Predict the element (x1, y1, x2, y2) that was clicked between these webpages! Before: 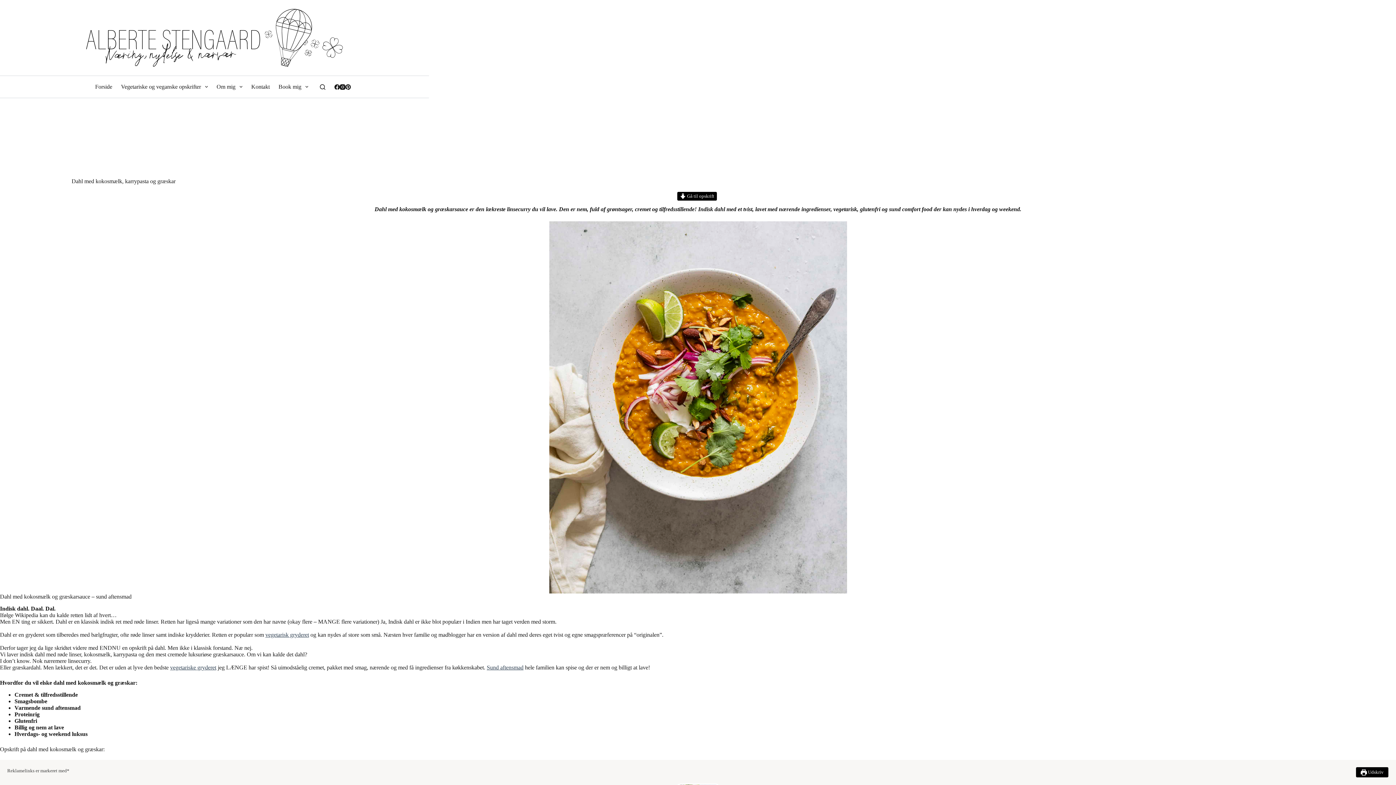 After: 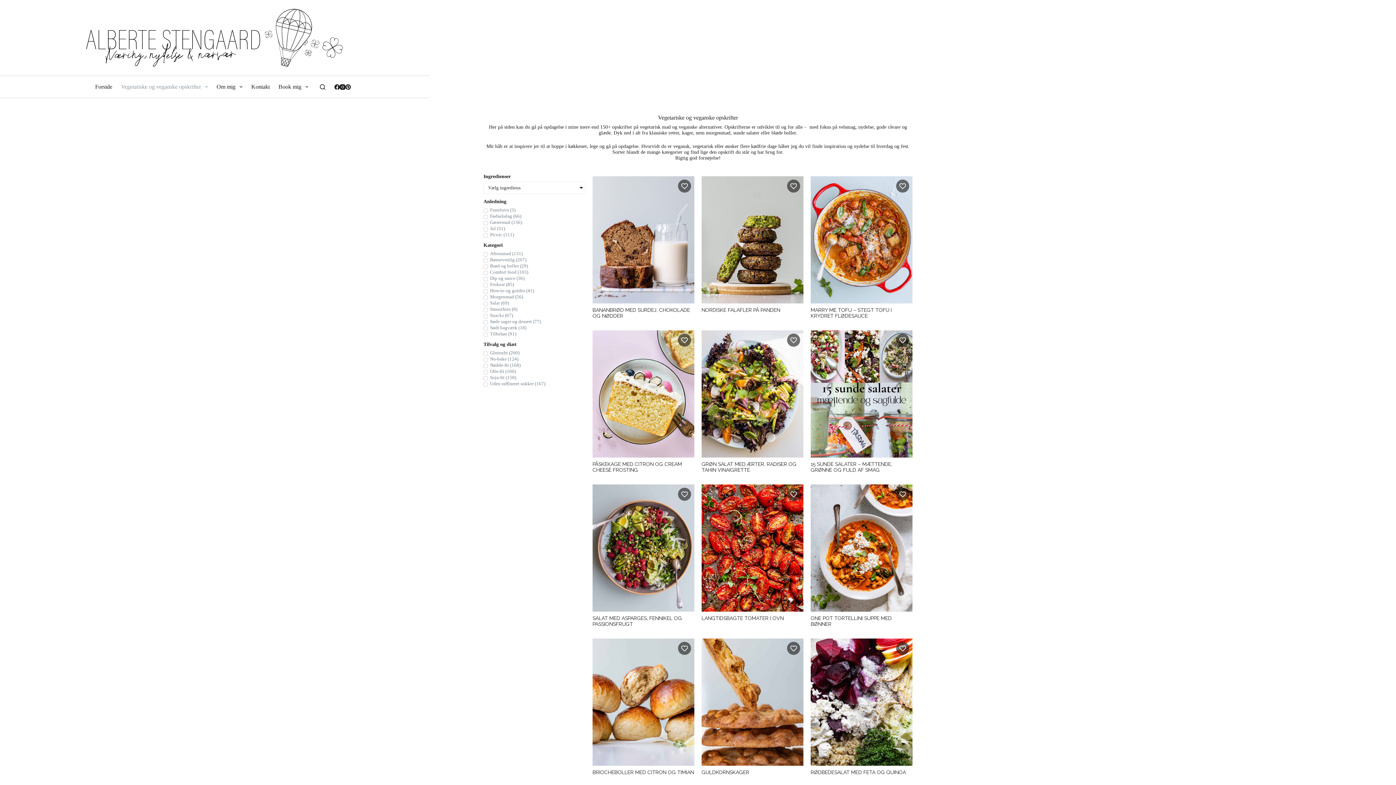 Action: label: Vegetariske og veganske opskrifter bbox: (116, 76, 212, 97)